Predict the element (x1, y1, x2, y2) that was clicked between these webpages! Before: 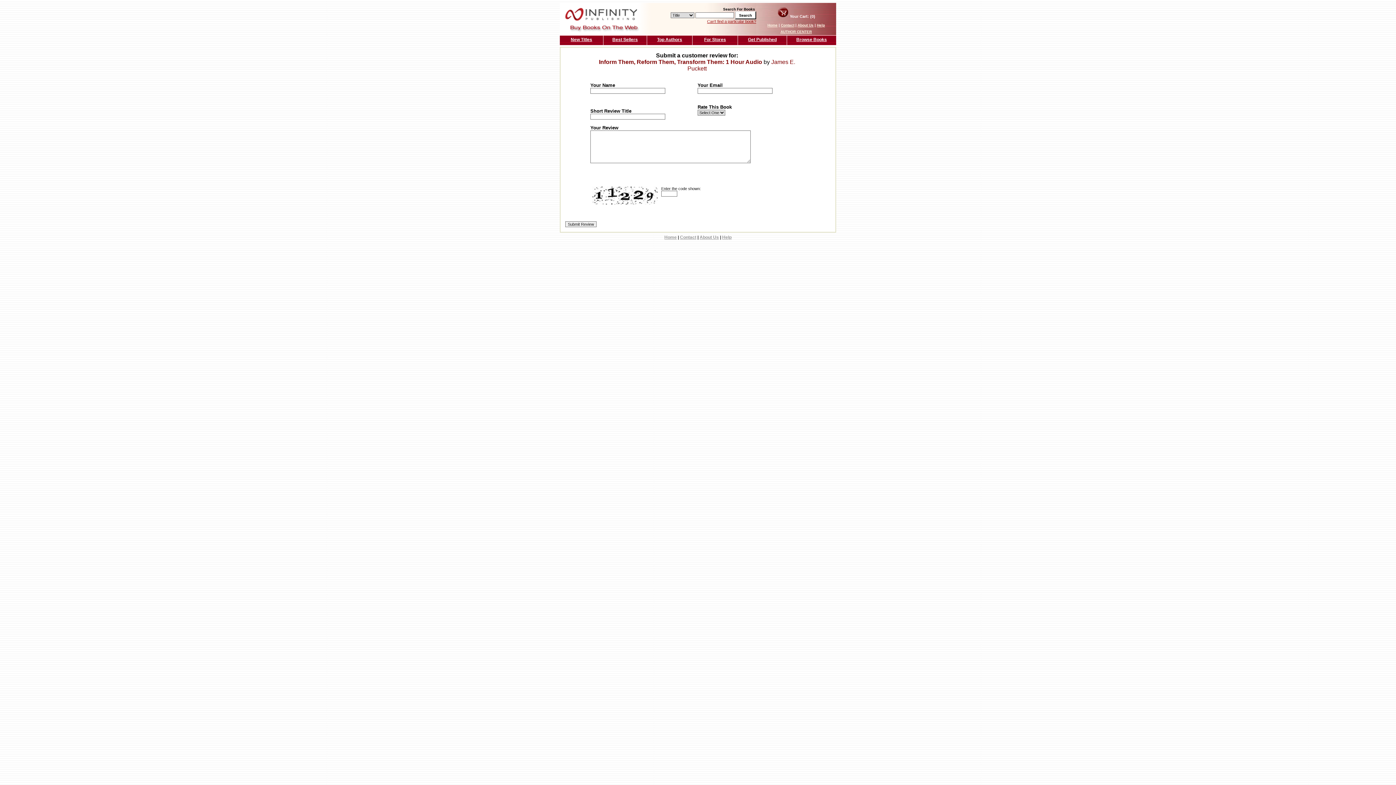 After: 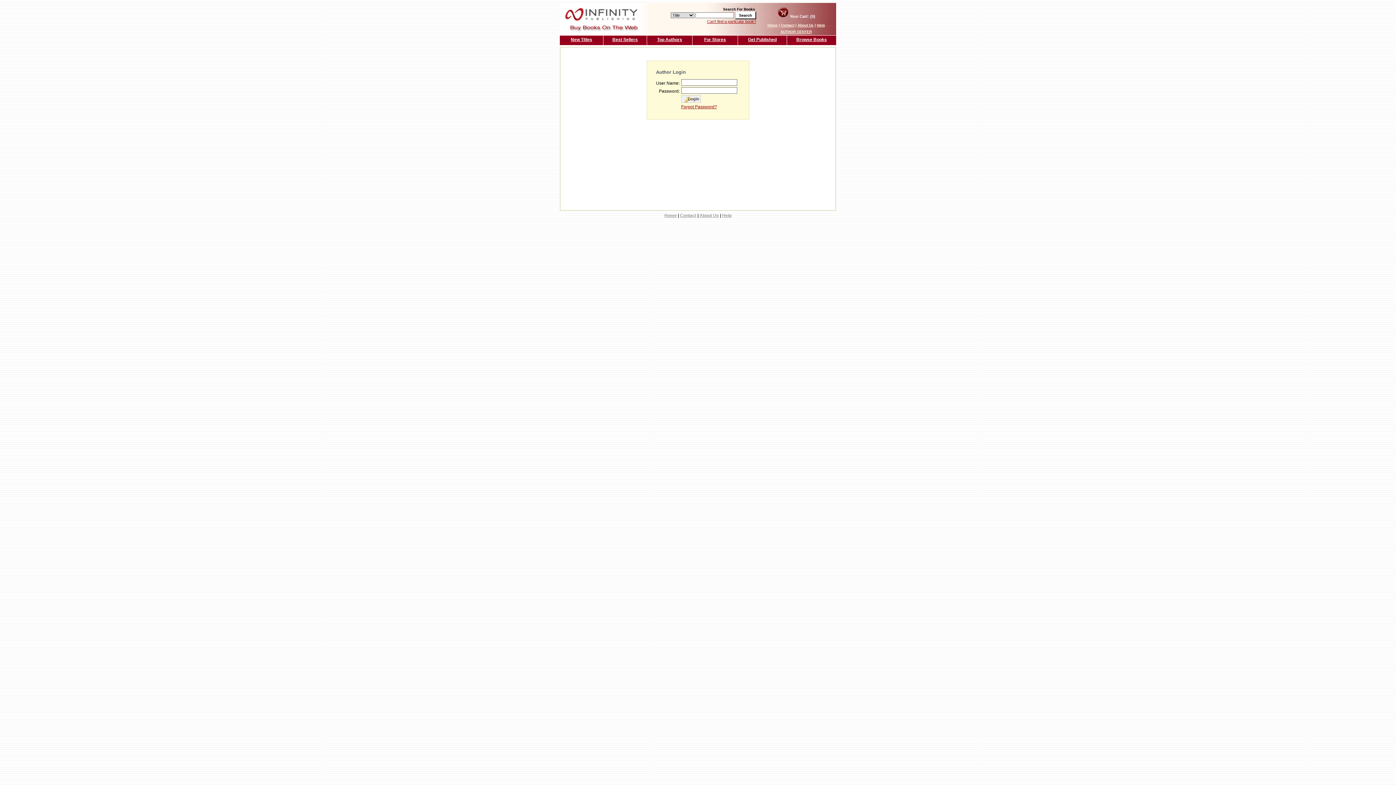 Action: bbox: (780, 29, 812, 33) label: AUTHOR CENTER